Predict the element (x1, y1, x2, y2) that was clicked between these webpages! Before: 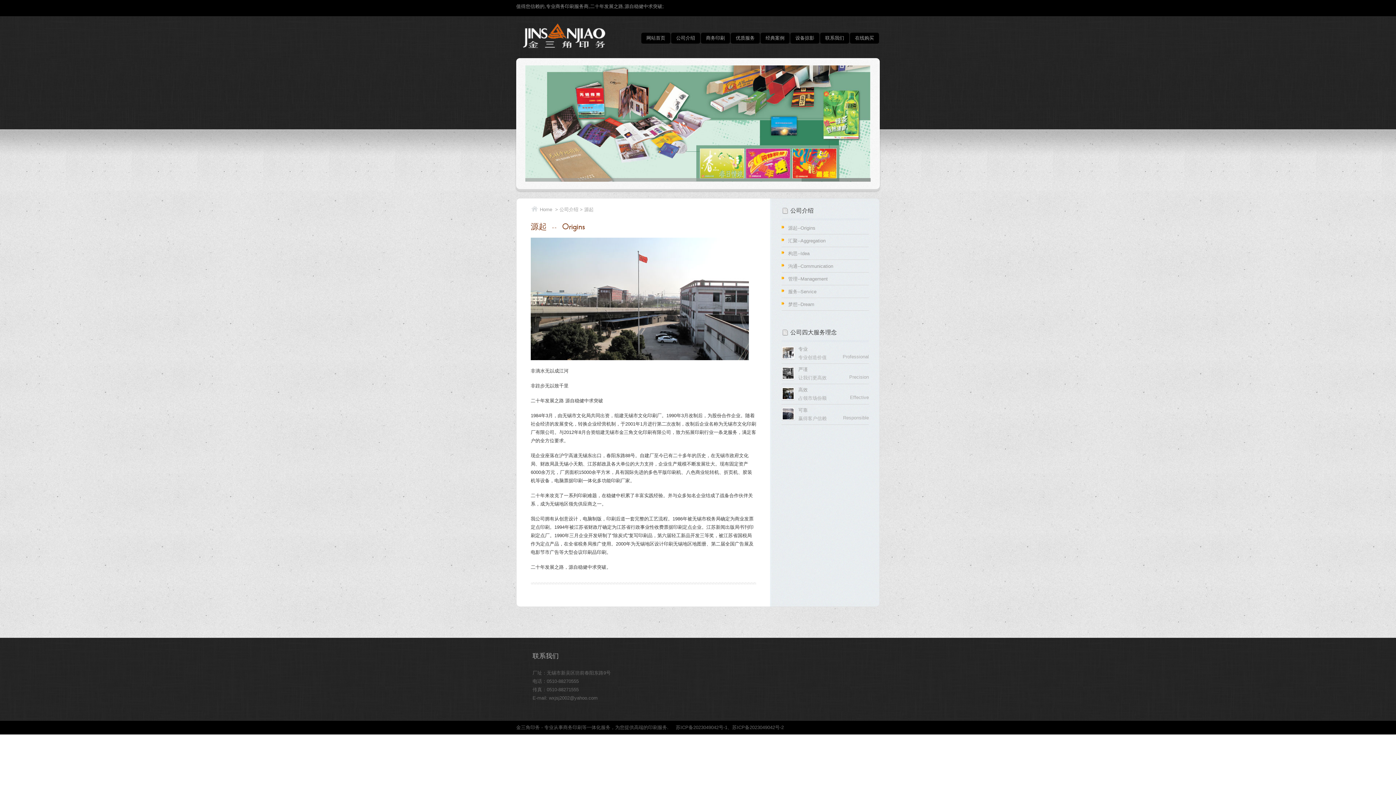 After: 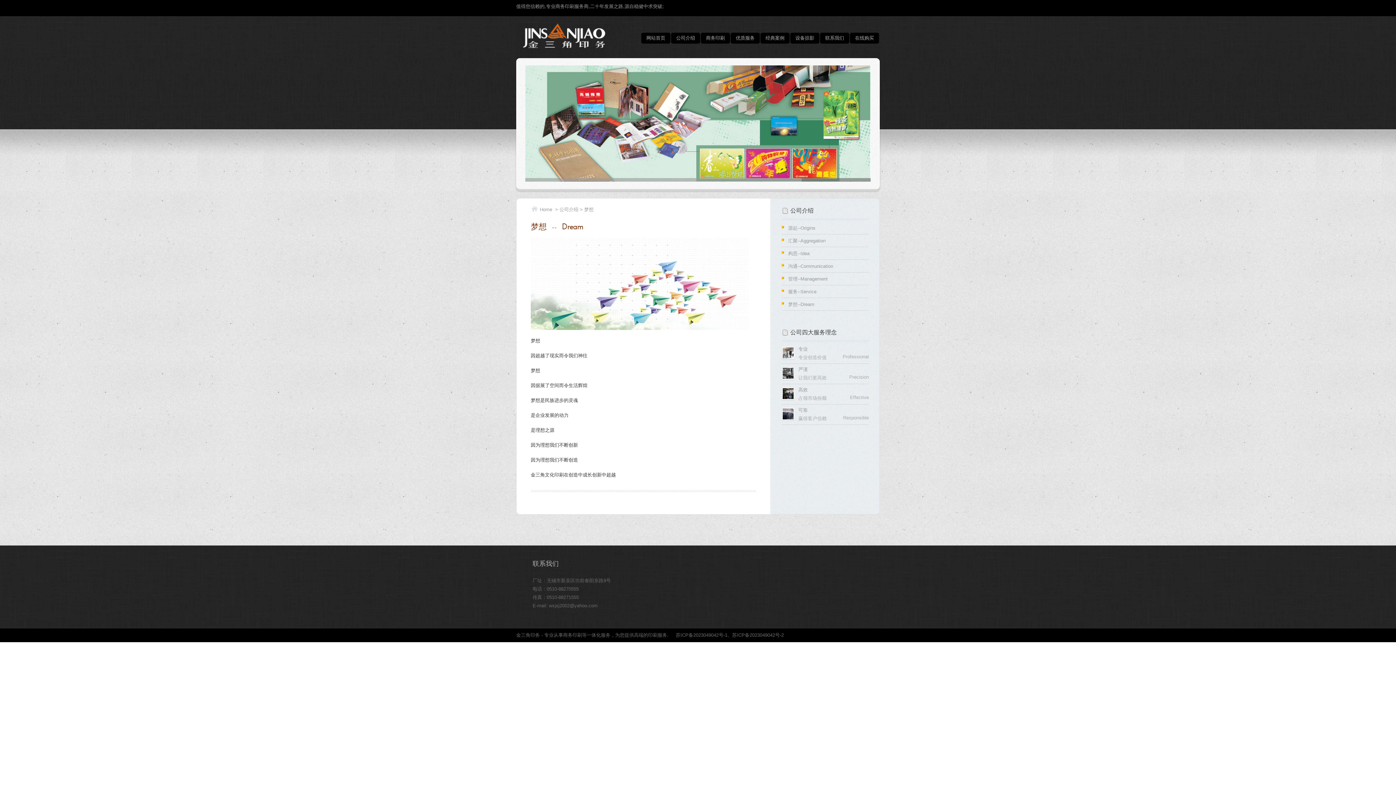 Action: bbox: (788, 301, 797, 307) label: 梦想